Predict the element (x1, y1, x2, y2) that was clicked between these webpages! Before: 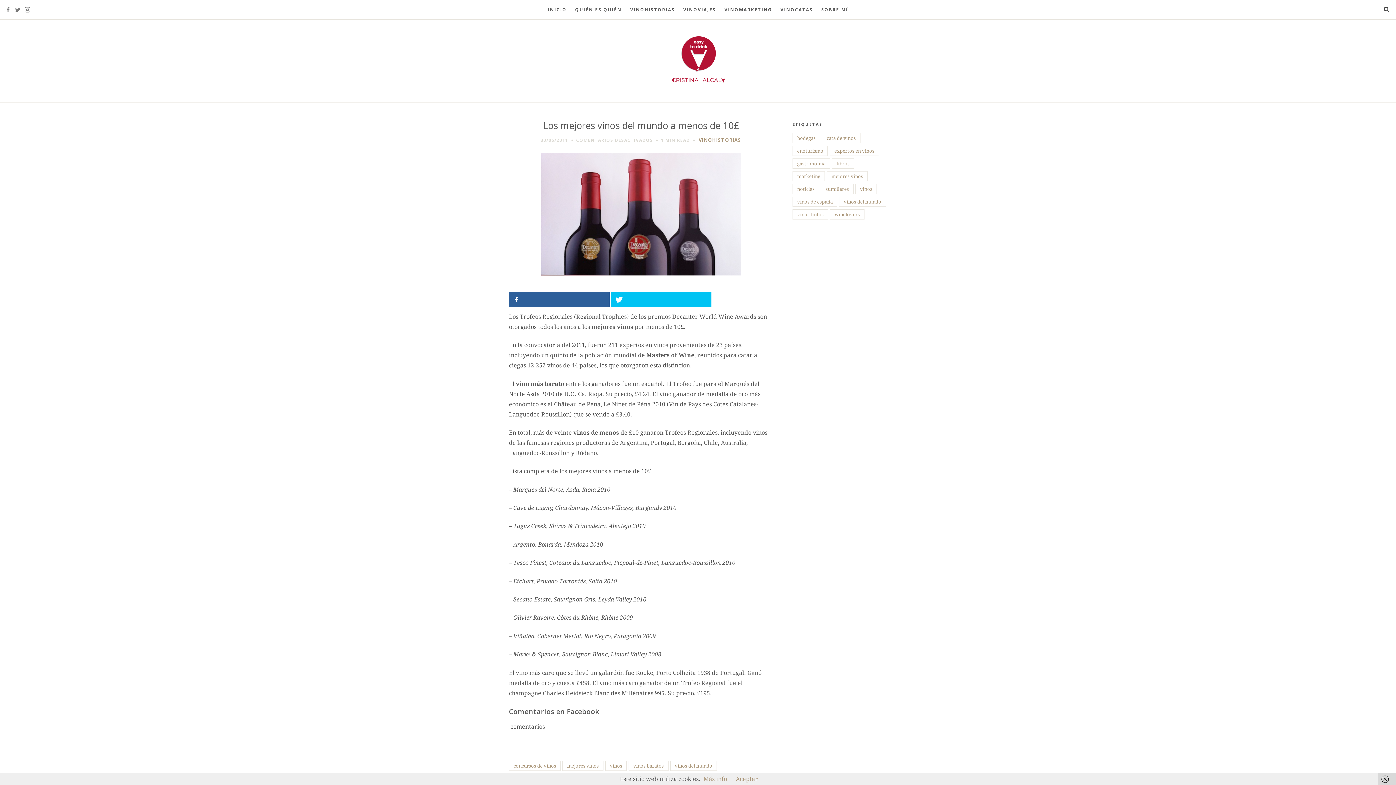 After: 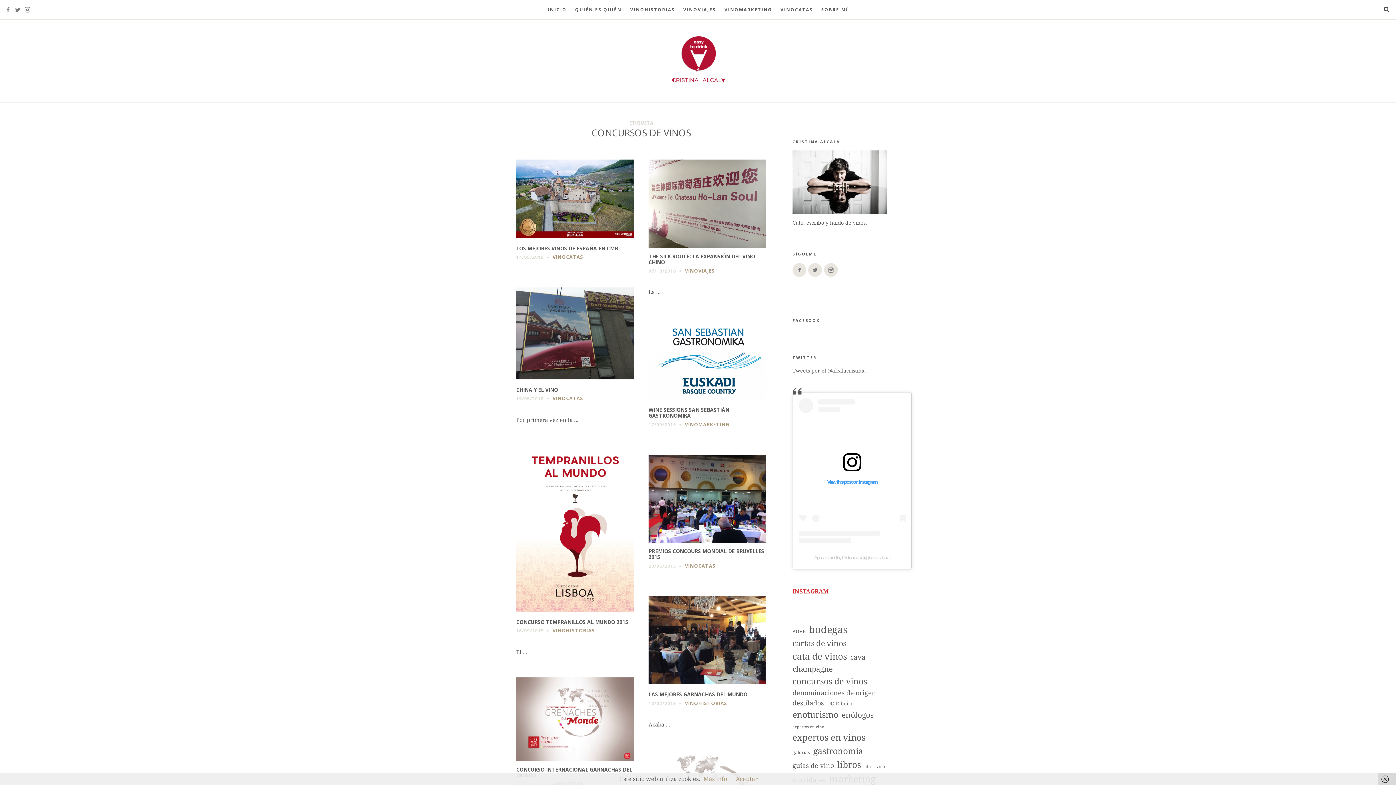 Action: bbox: (509, 761, 560, 771) label: concursos de vinos